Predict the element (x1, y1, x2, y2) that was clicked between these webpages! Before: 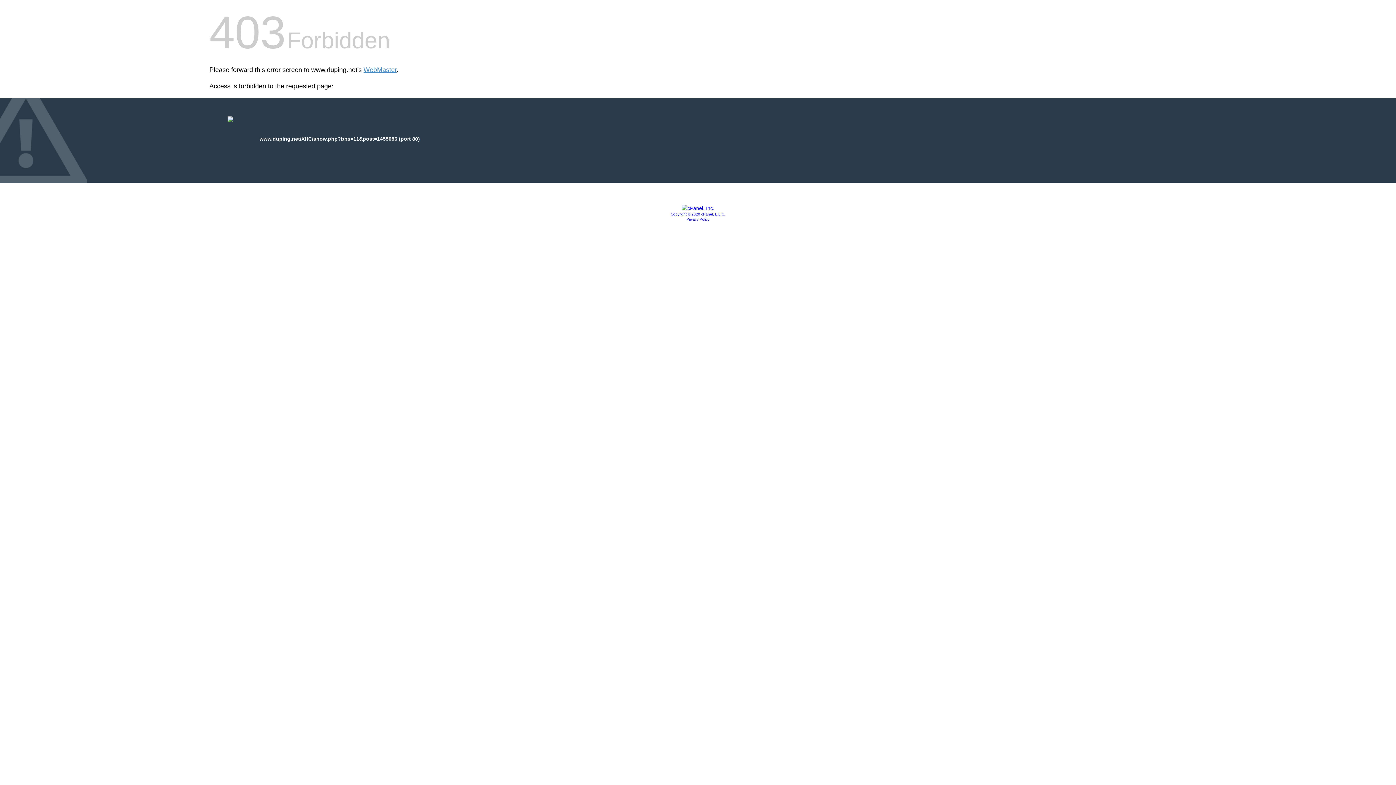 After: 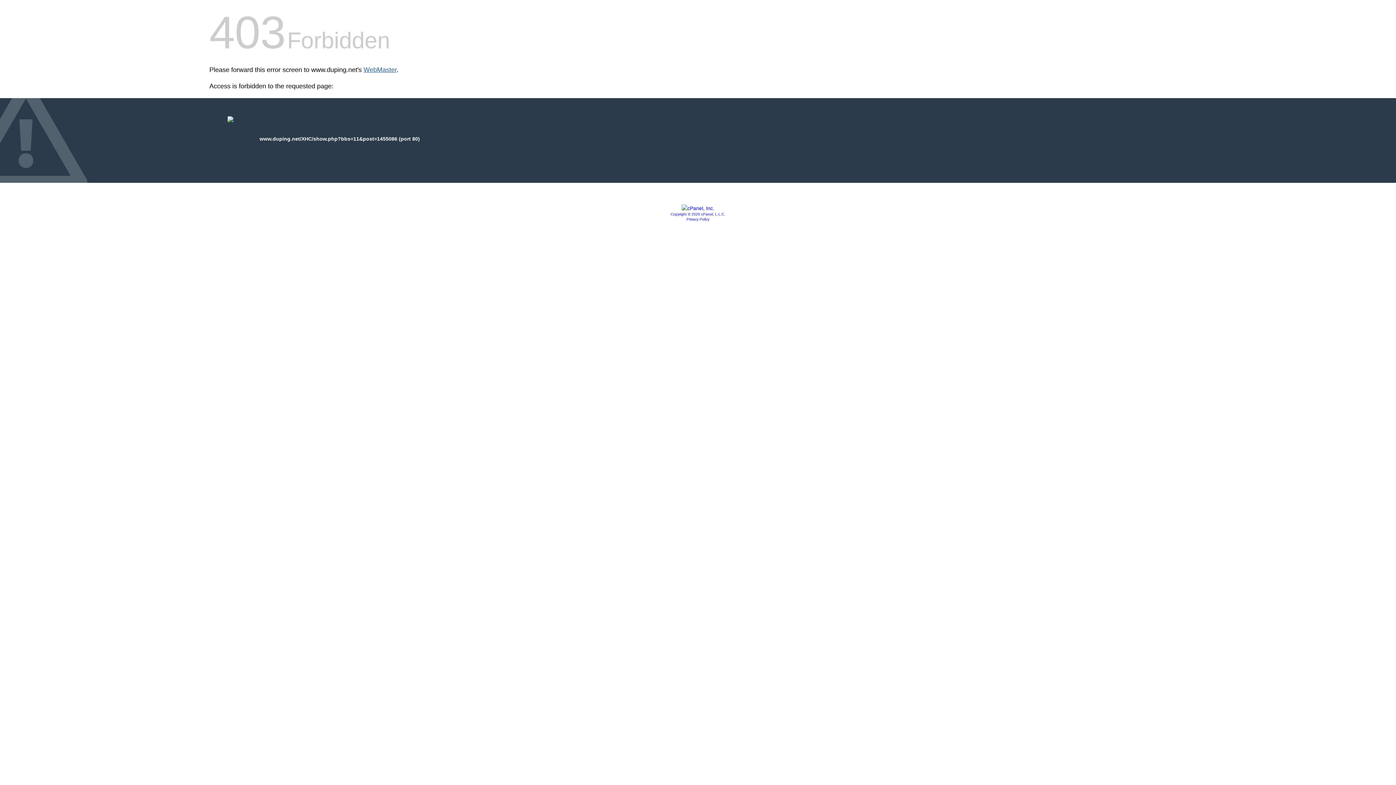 Action: bbox: (363, 66, 396, 73) label: WebMaster